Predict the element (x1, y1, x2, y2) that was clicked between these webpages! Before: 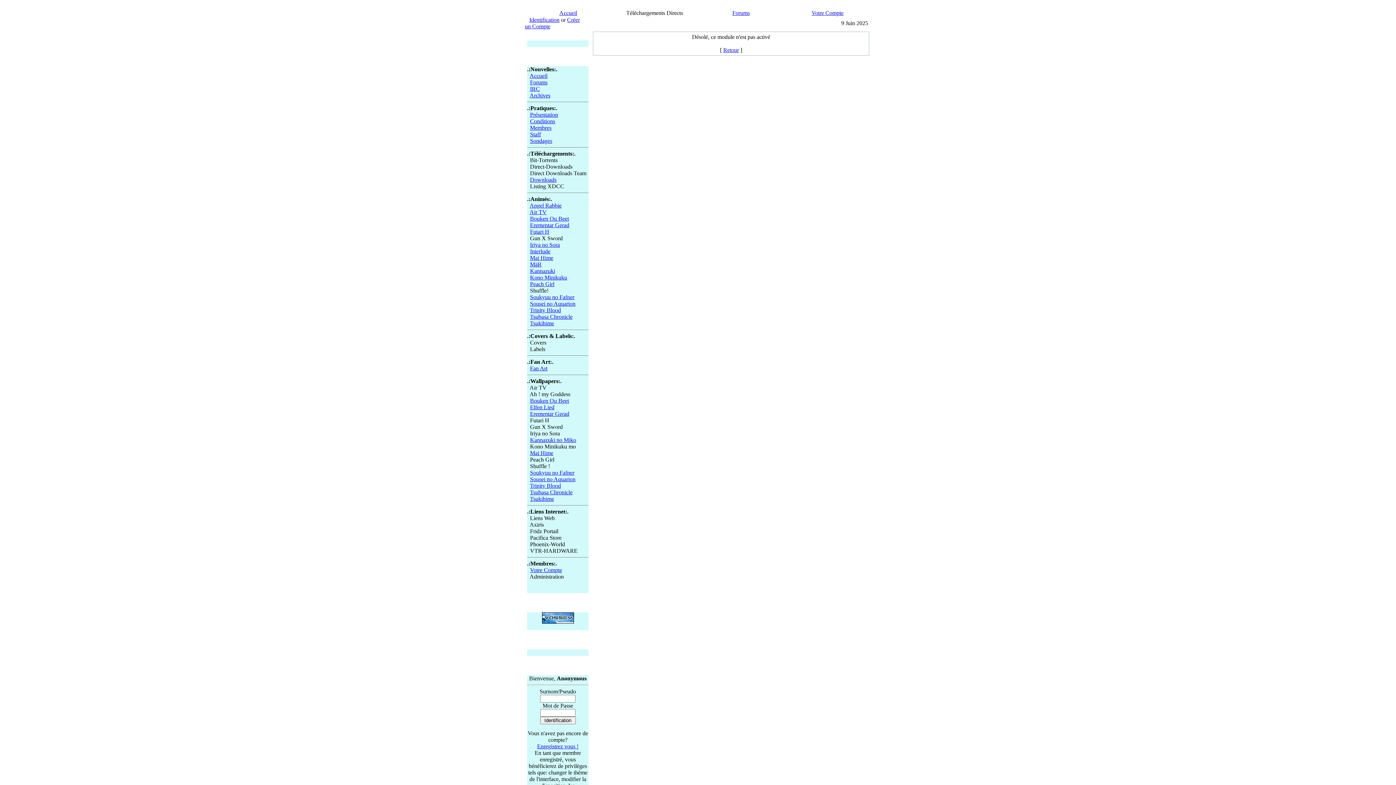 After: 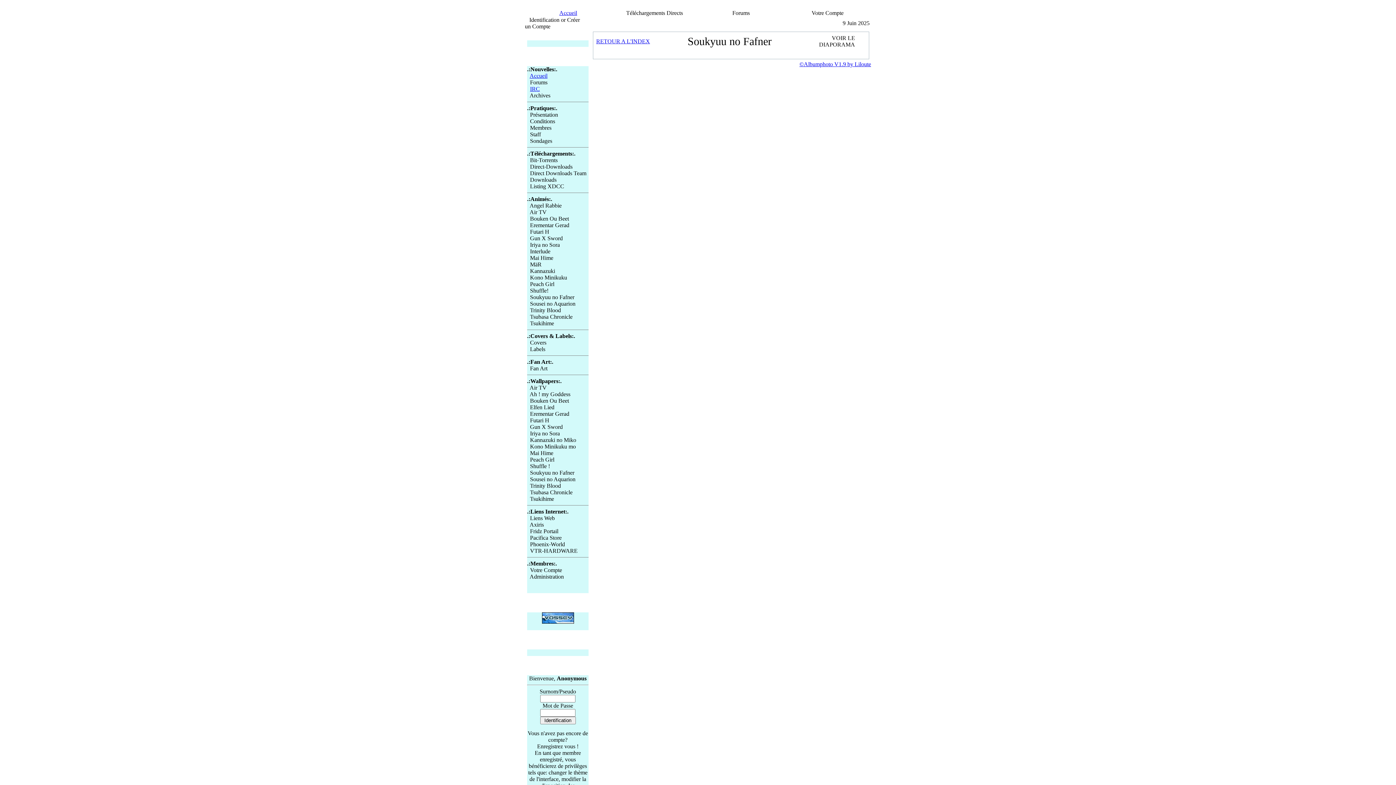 Action: label: Soukyuu no Fafner bbox: (530, 469, 574, 476)